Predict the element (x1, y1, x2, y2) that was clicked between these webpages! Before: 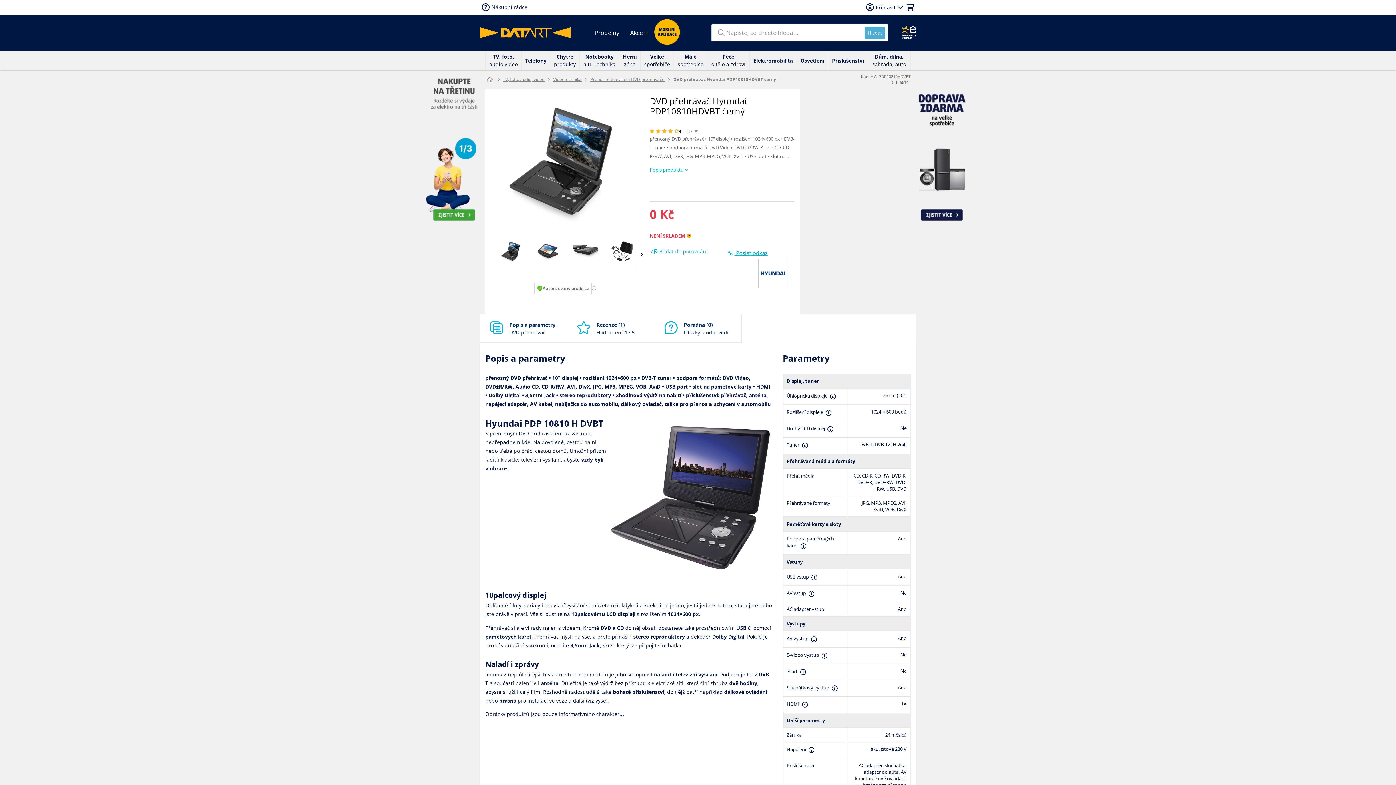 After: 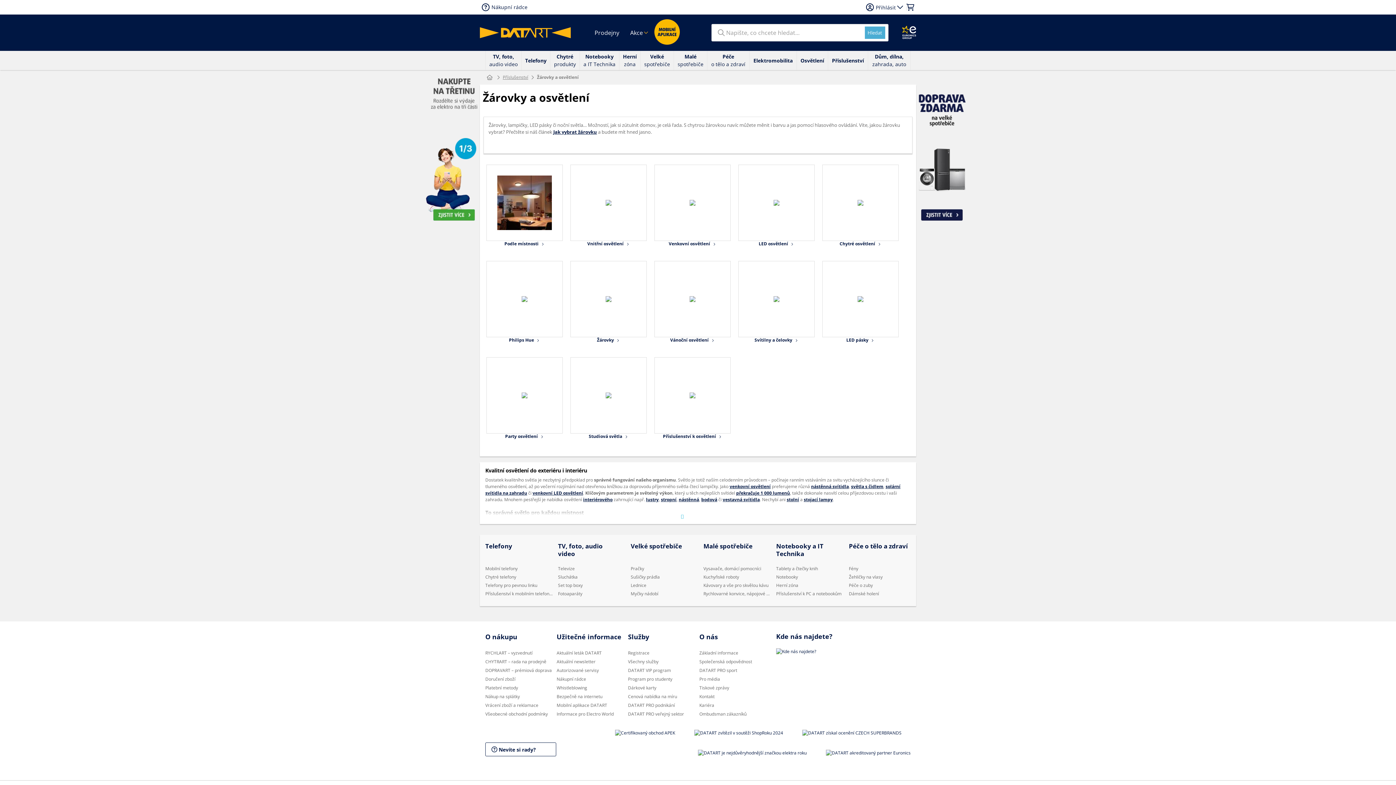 Action: label: Osvětlení bbox: (797, 54, 828, 66)